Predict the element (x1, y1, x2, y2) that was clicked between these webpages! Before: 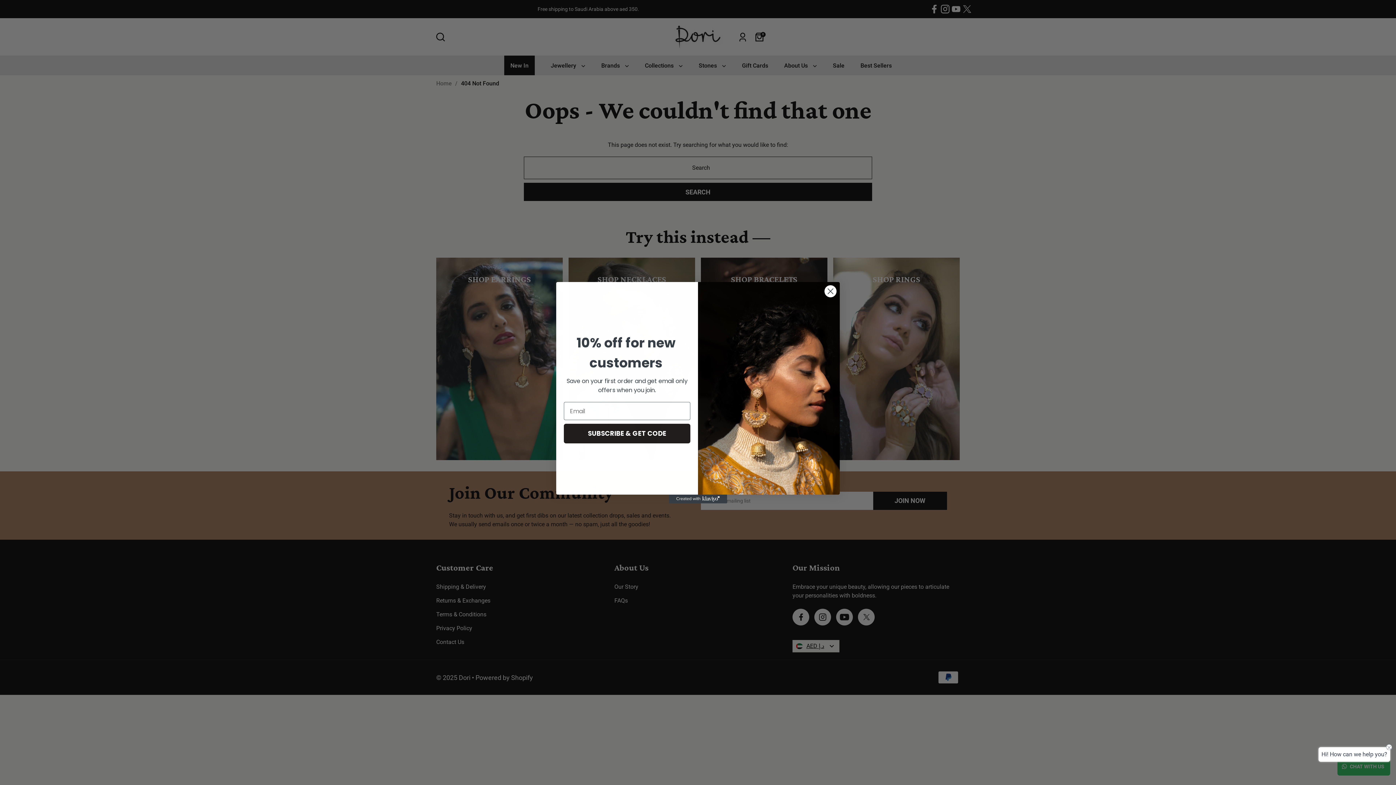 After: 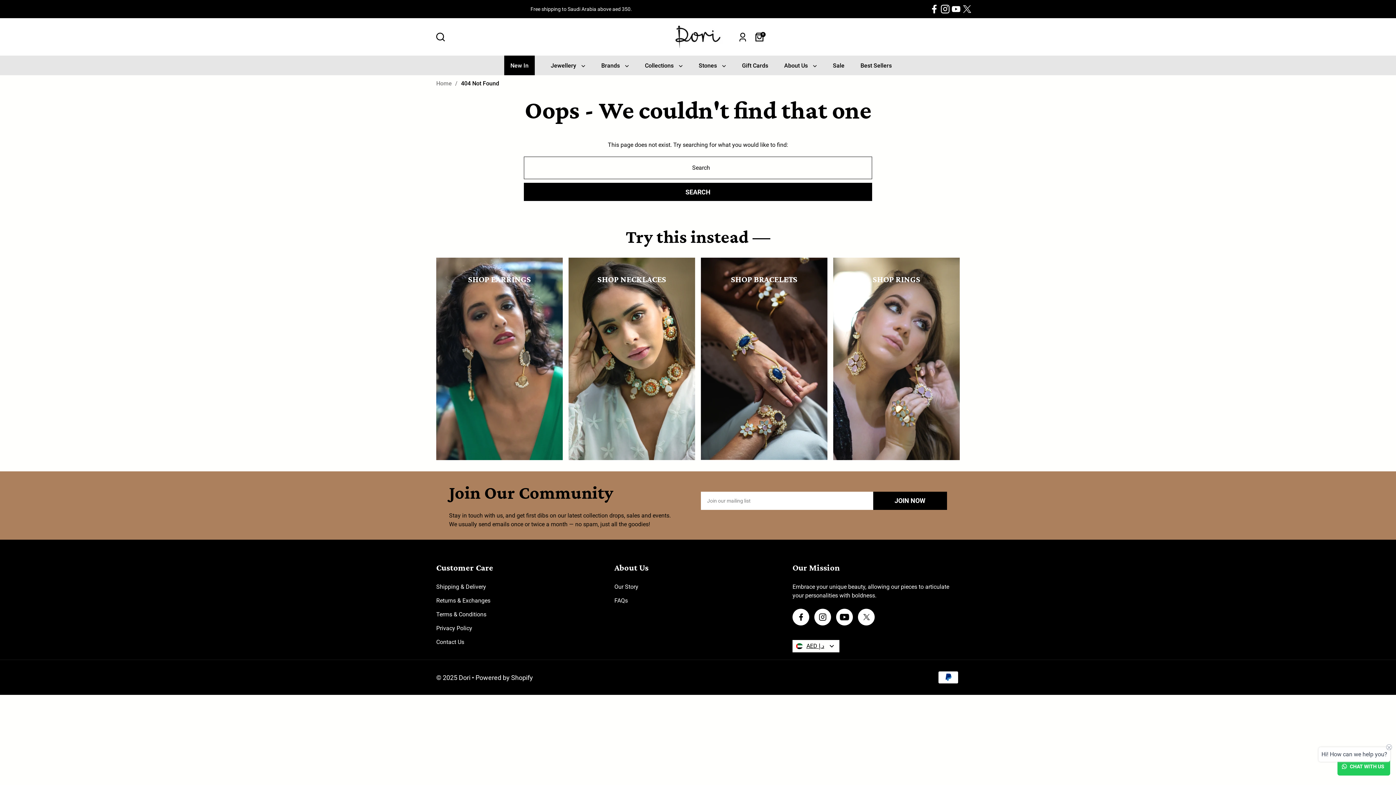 Action: label: Close dialog bbox: (824, 284, 837, 297)